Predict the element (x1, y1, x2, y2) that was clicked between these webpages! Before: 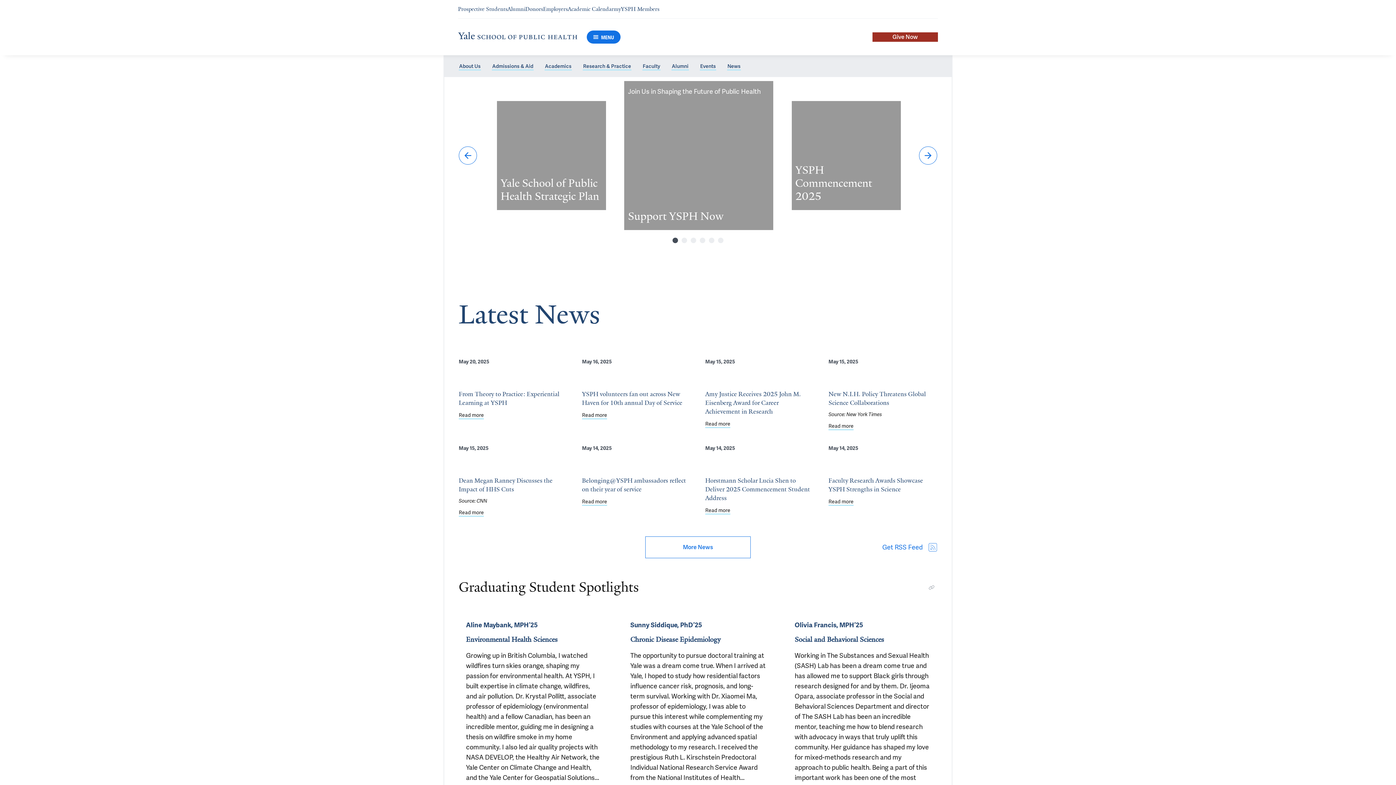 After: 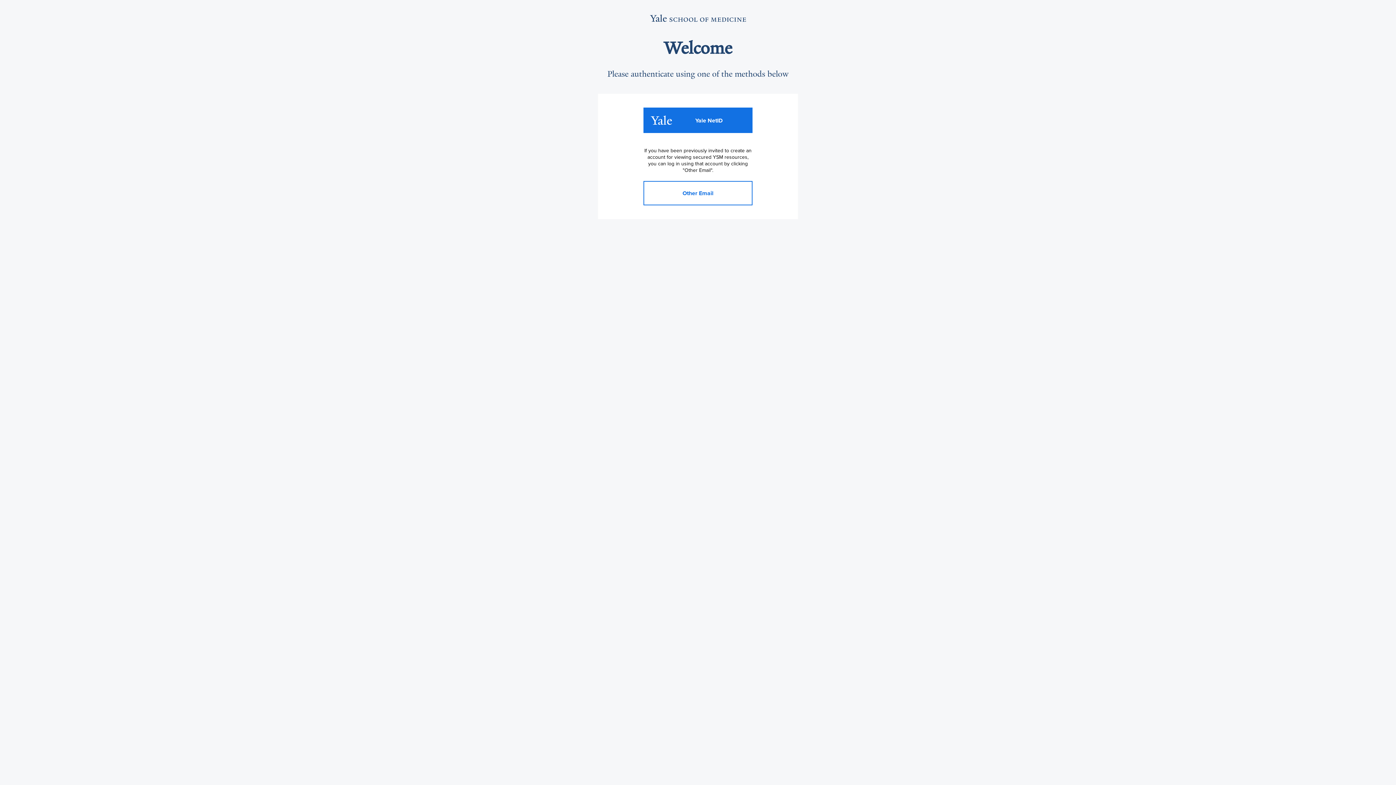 Action: label: Navigate to myYSPH Members page bbox: (613, 5, 659, 12)